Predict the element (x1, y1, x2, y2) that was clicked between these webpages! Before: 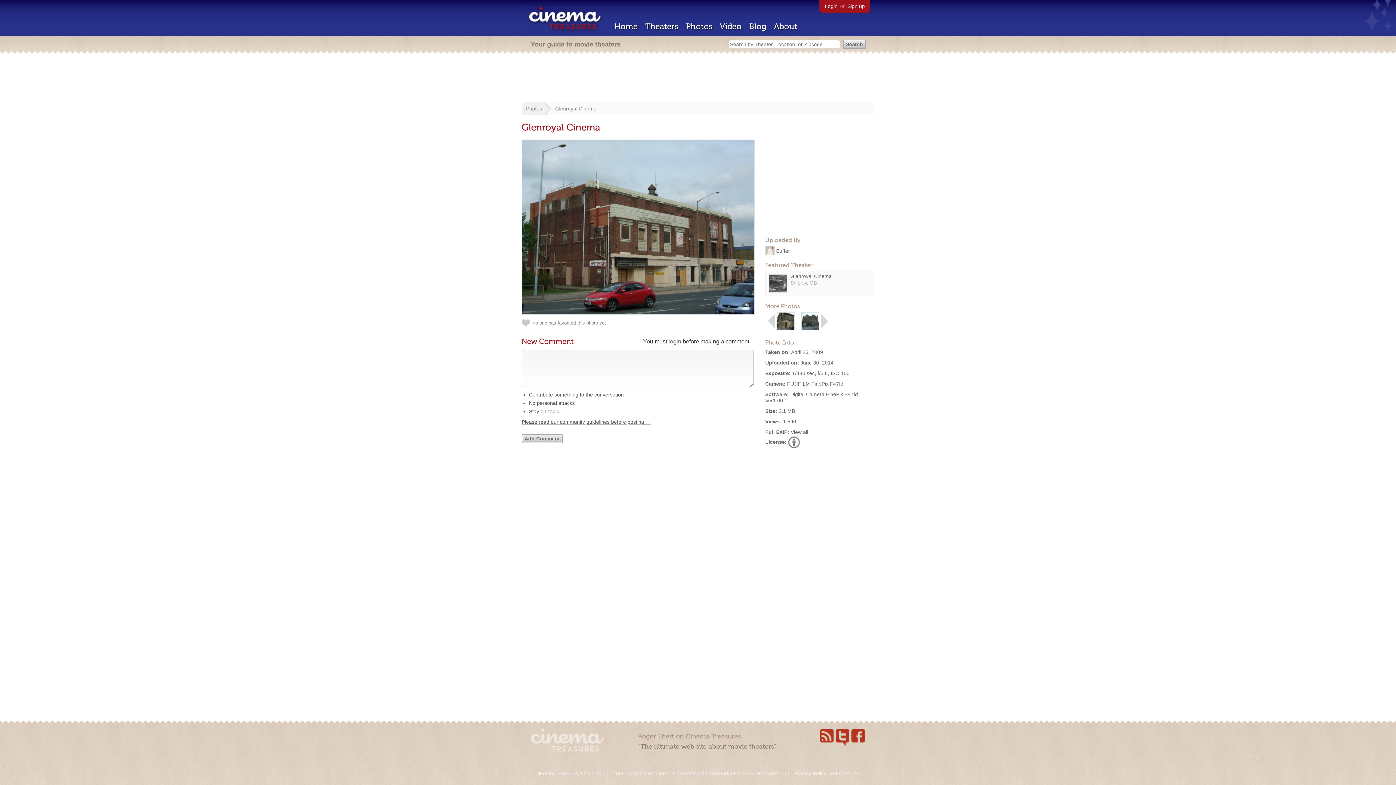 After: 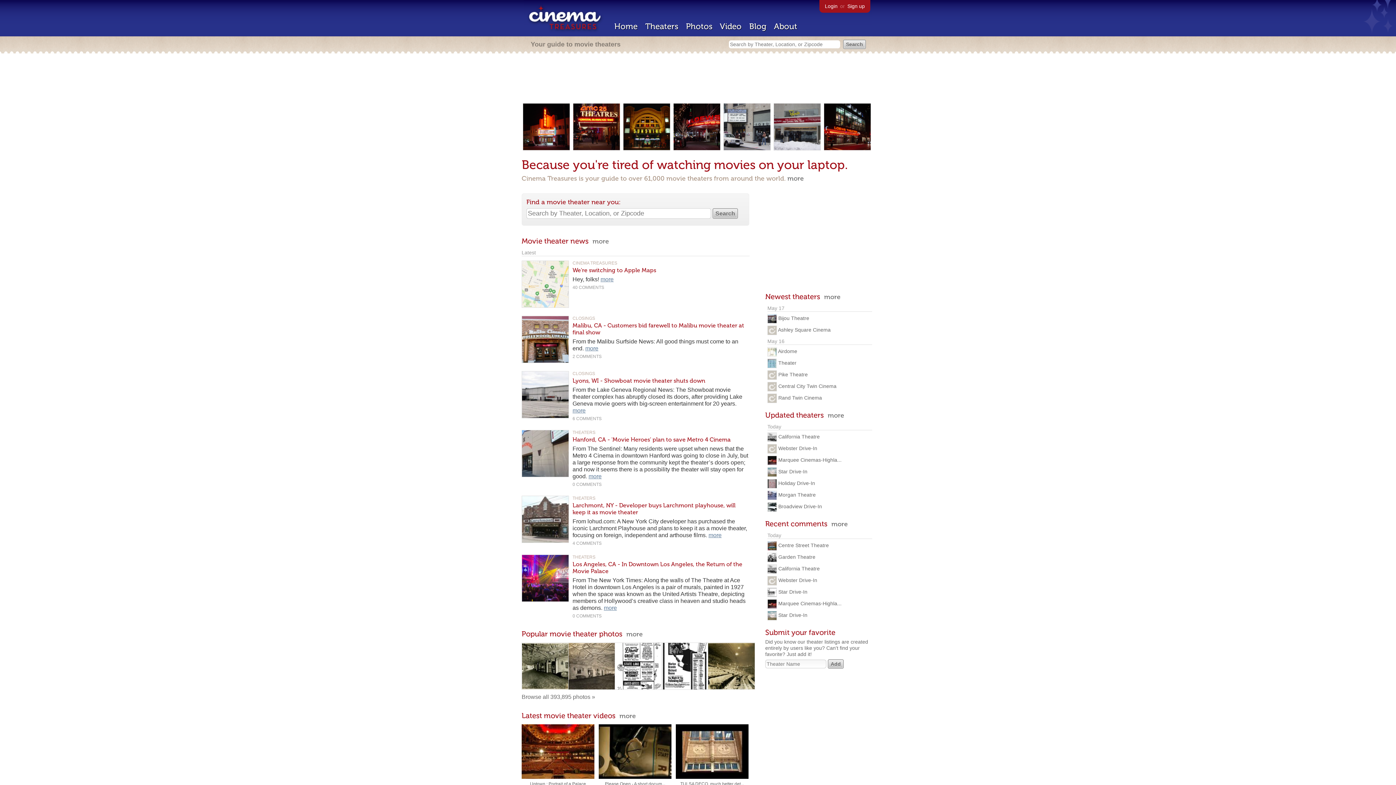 Action: bbox: (530, 746, 603, 753)